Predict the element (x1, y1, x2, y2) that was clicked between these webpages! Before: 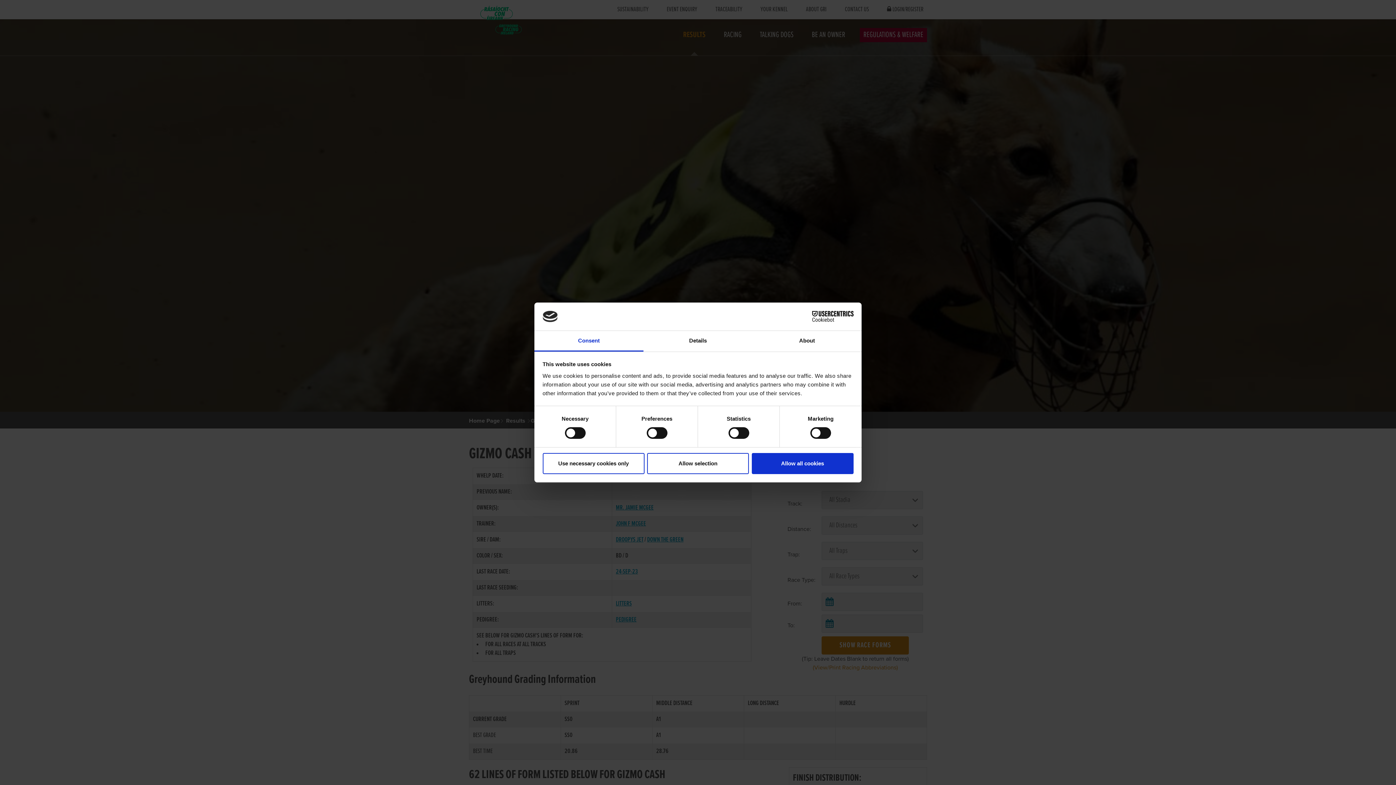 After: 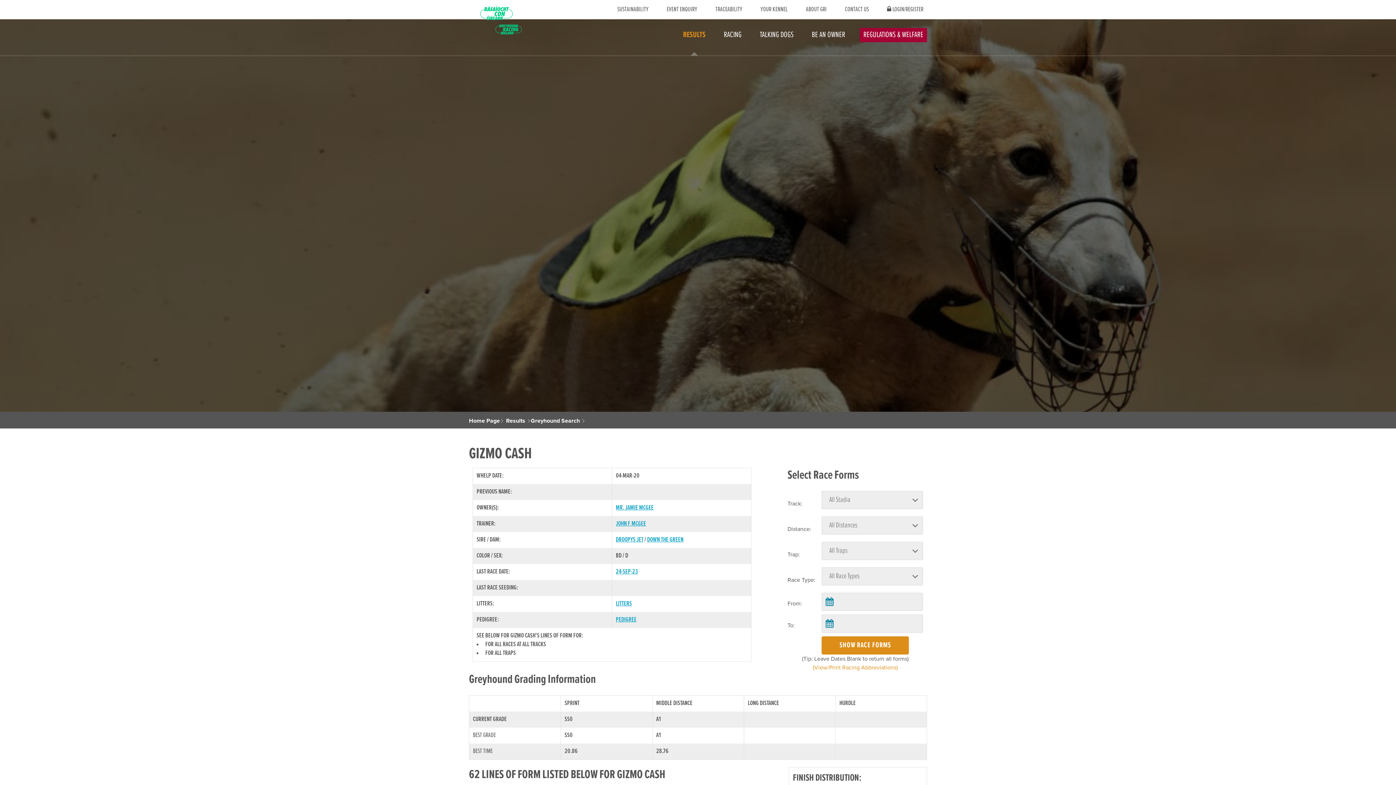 Action: label: Allow selection bbox: (647, 453, 749, 474)